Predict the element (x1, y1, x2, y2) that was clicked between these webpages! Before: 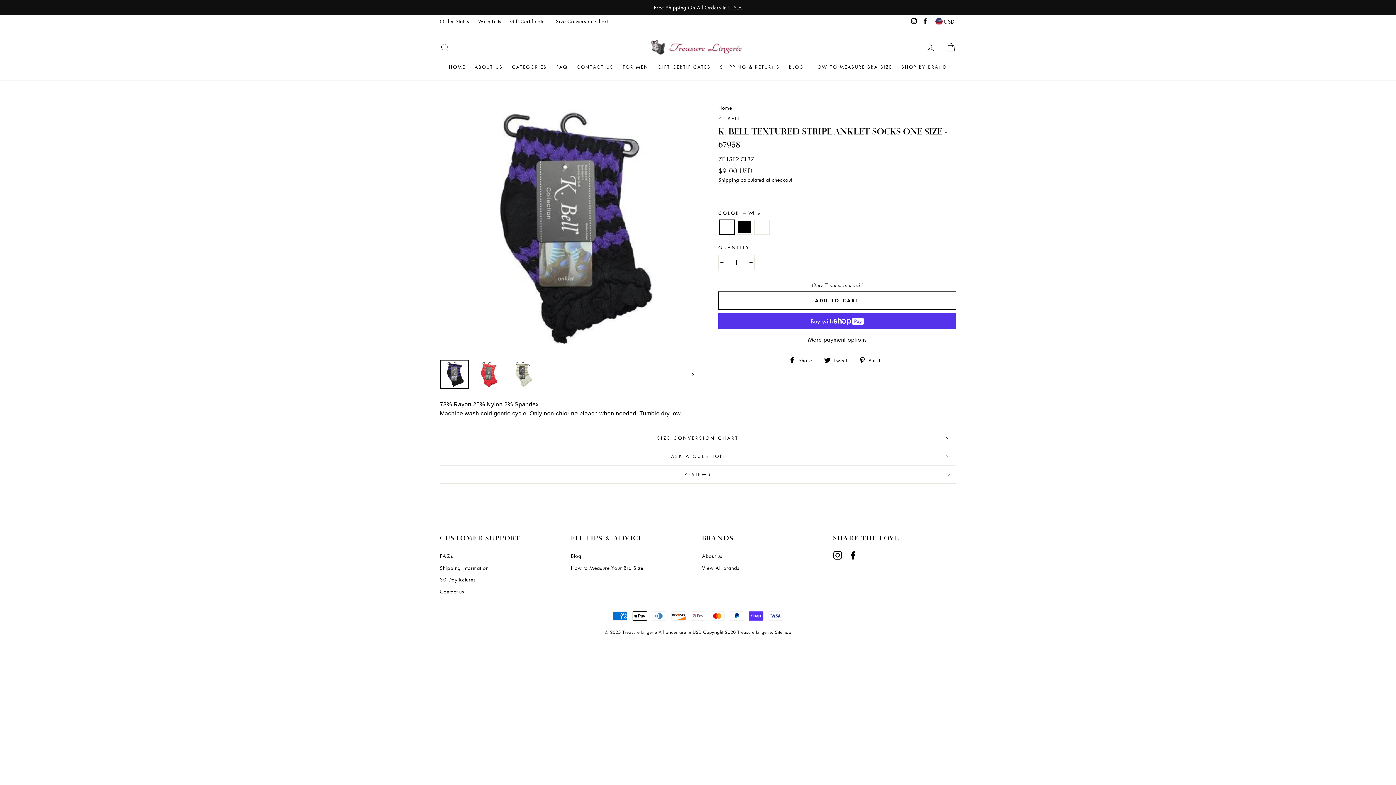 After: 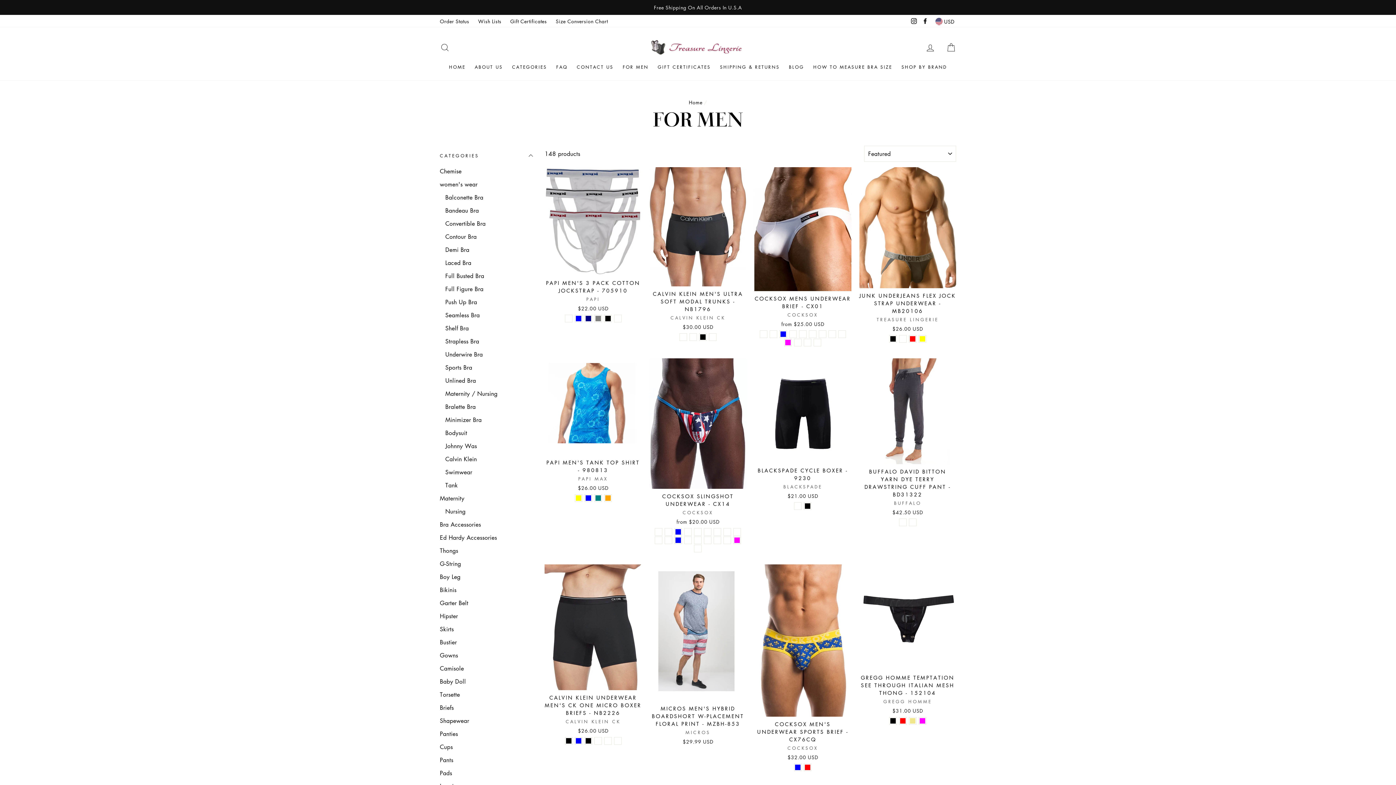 Action: label: FOR MEN bbox: (619, 60, 652, 73)